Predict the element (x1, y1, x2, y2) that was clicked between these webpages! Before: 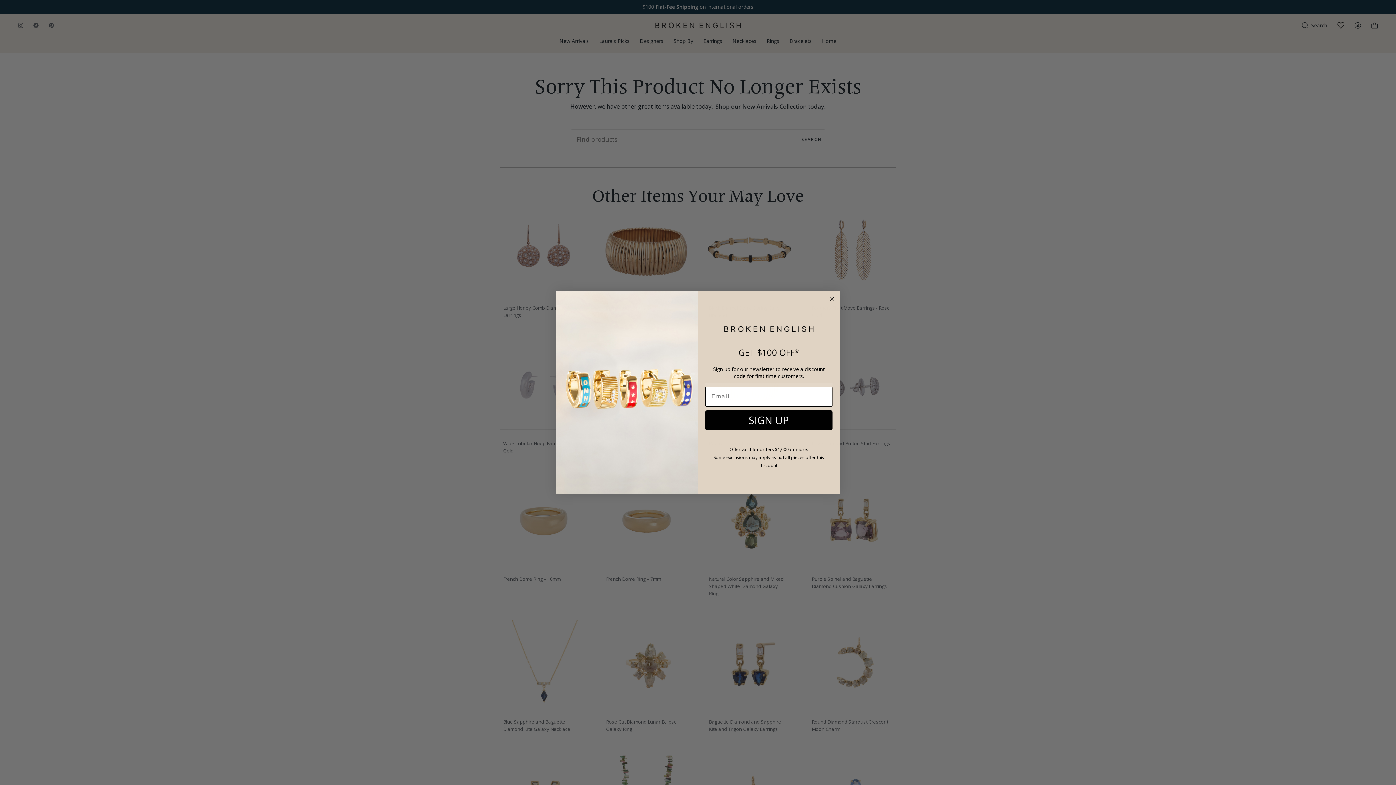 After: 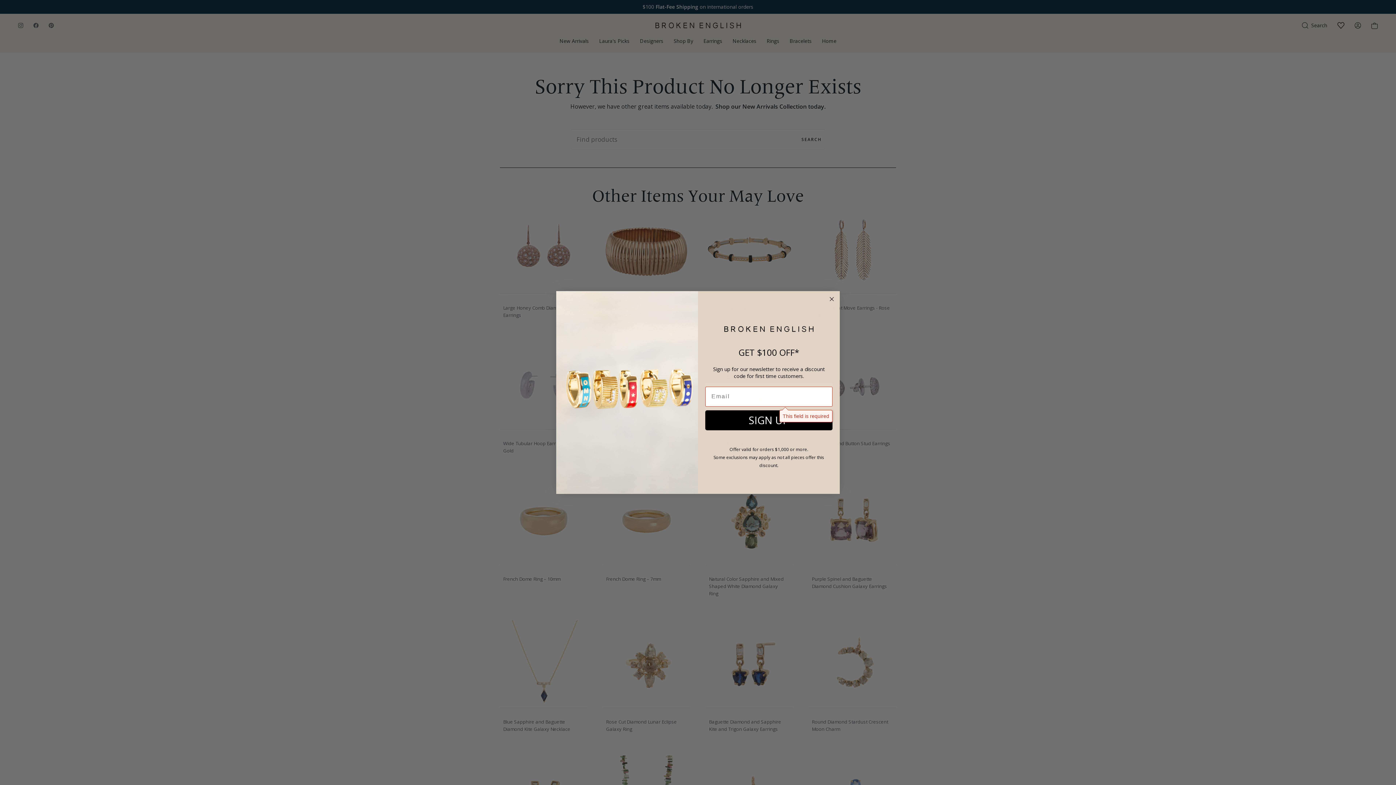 Action: bbox: (705, 410, 832, 430) label: SIGN UP